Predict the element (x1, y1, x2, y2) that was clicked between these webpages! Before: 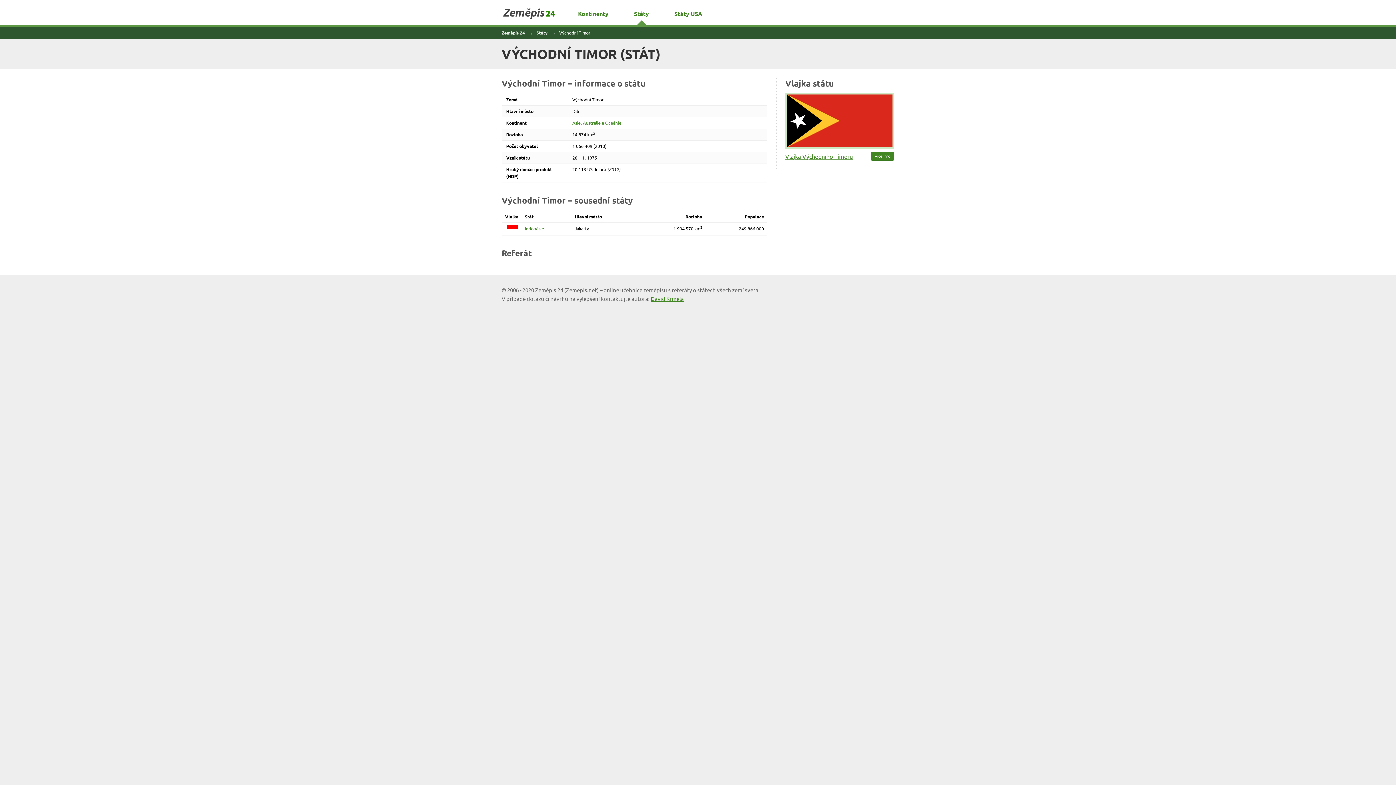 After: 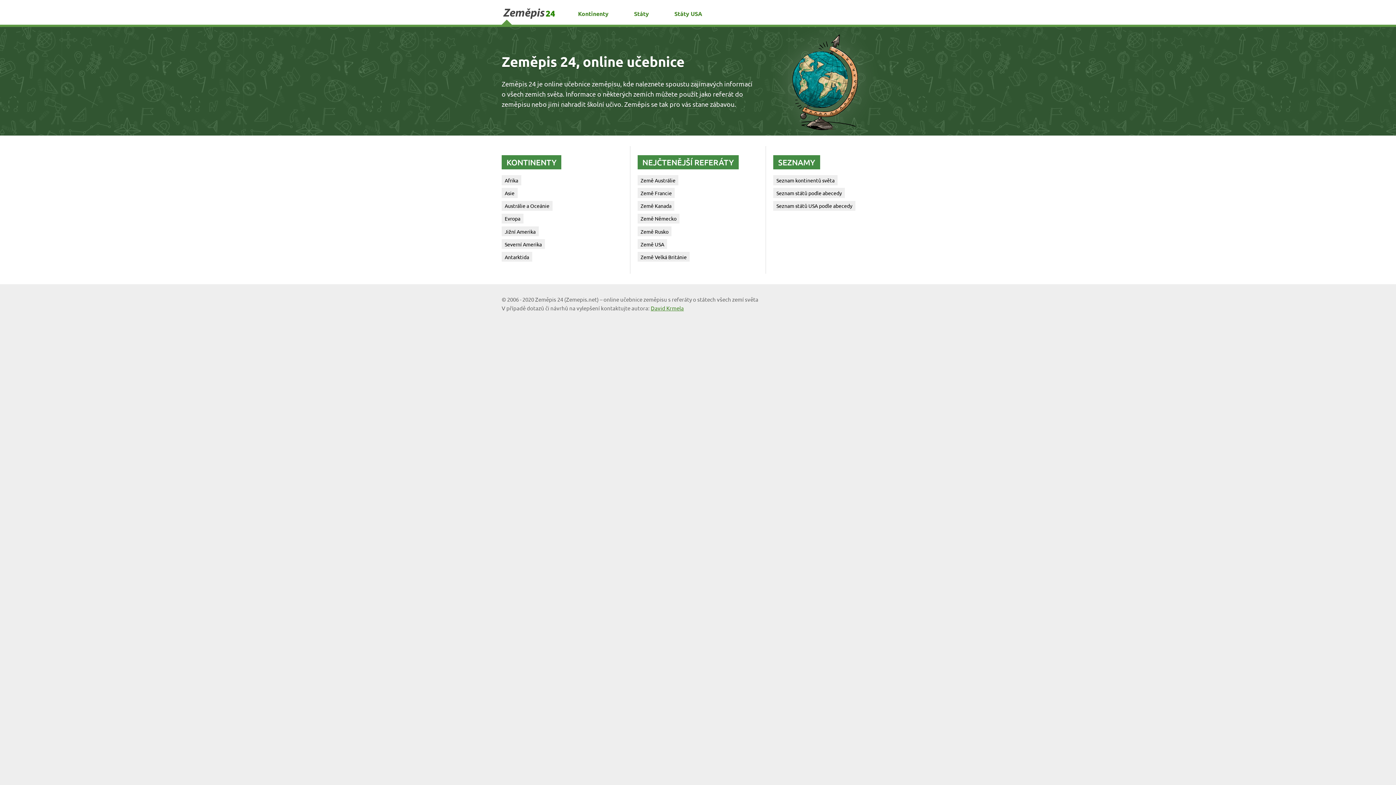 Action: bbox: (515, 9, 543, 16) label: Zeměpis 24